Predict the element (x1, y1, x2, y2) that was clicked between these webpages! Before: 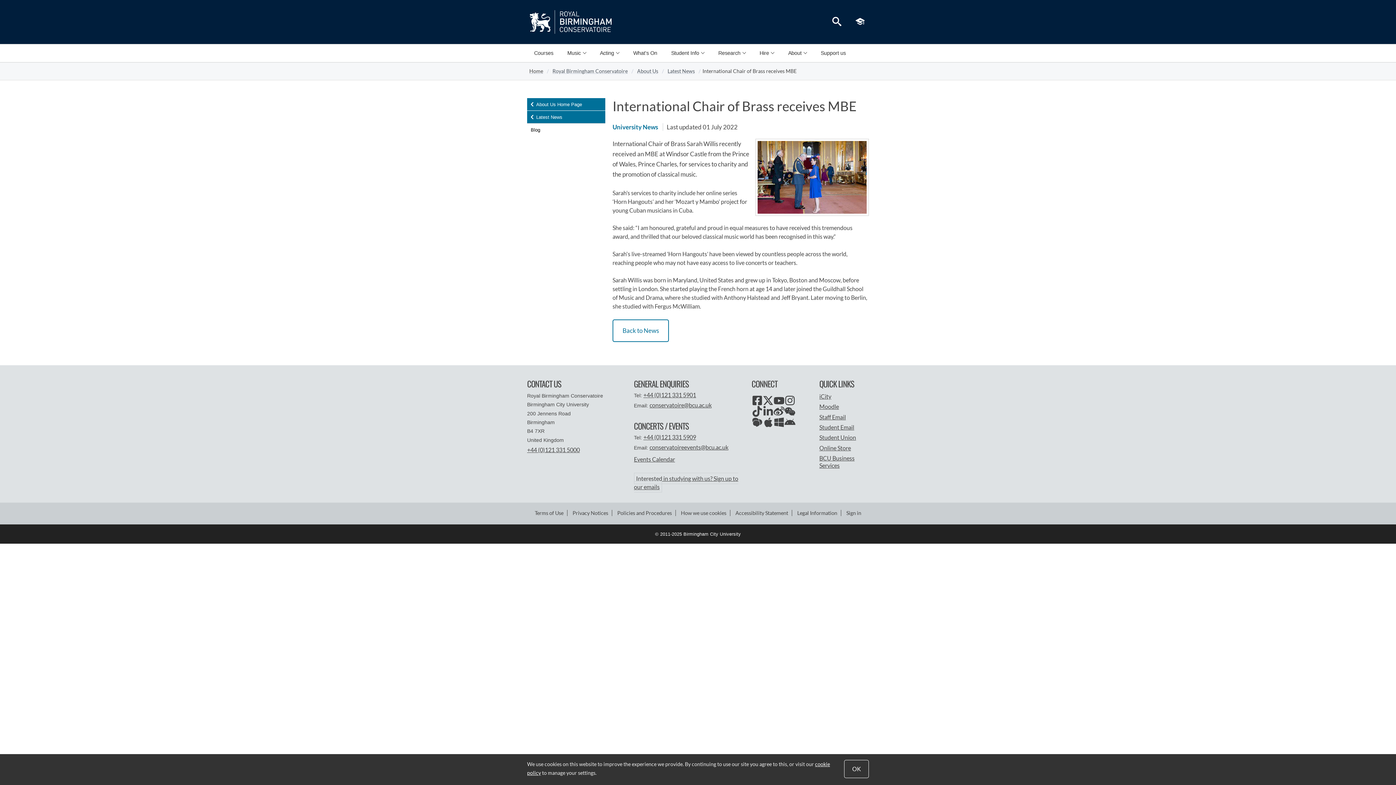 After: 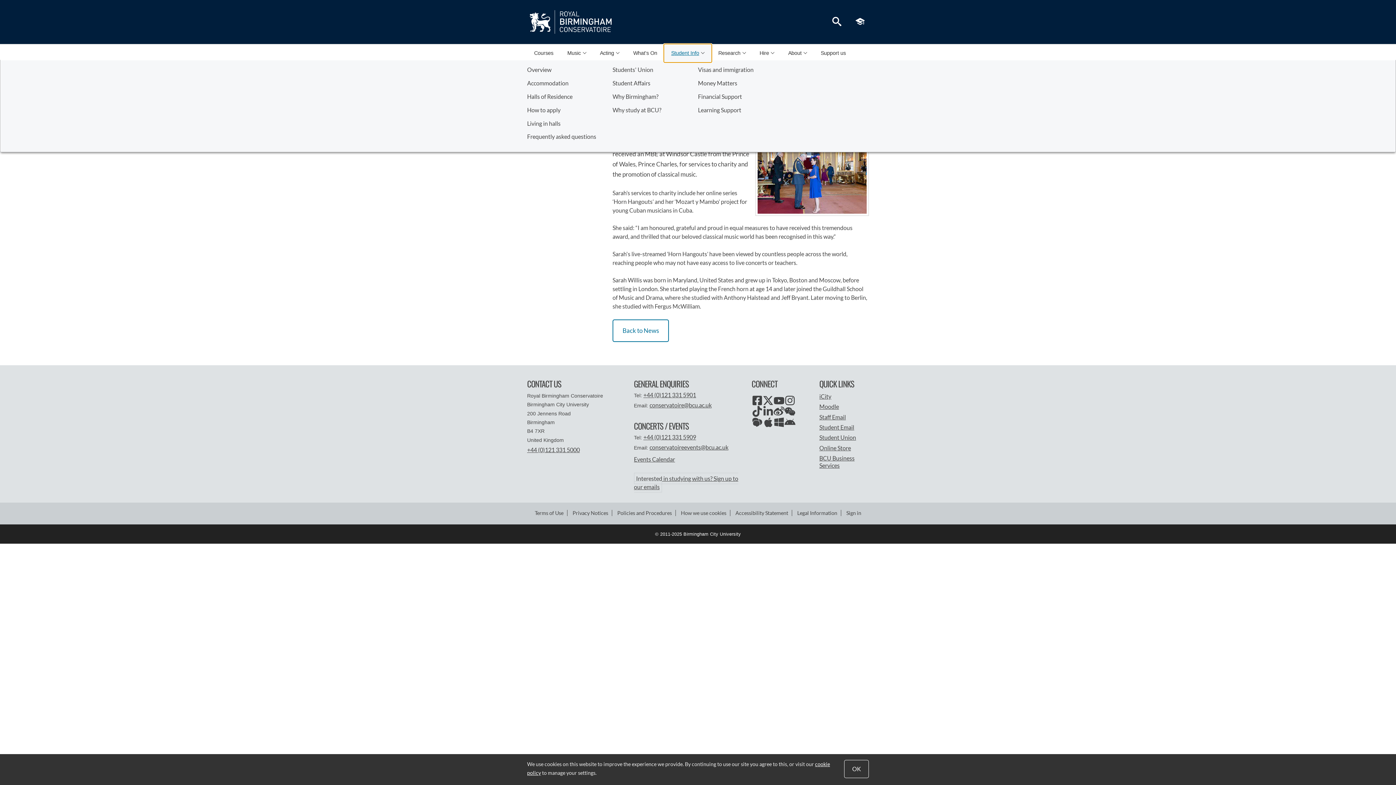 Action: bbox: (664, 44, 711, 62) label: Student Info